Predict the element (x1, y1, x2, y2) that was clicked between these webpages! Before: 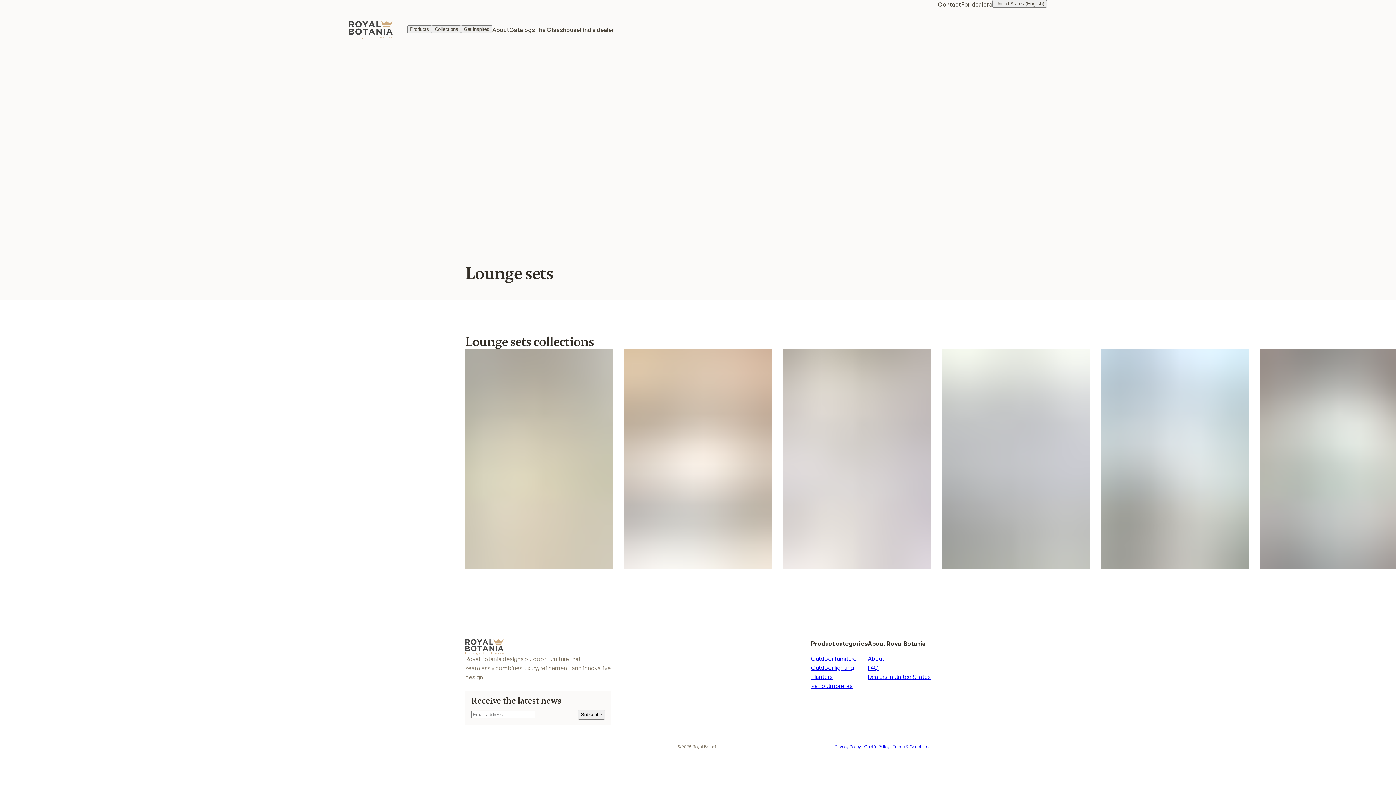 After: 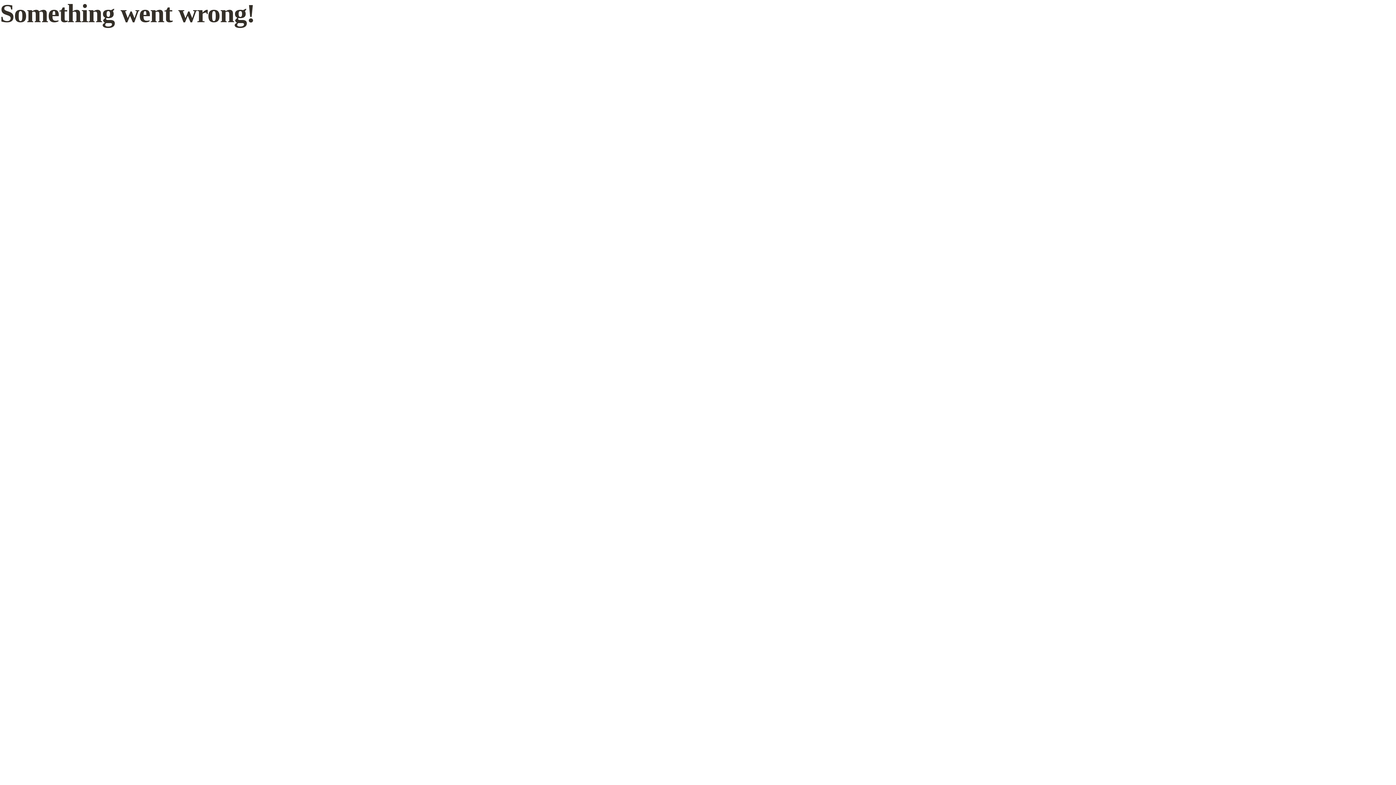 Action: bbox: (868, 655, 884, 662) label: About